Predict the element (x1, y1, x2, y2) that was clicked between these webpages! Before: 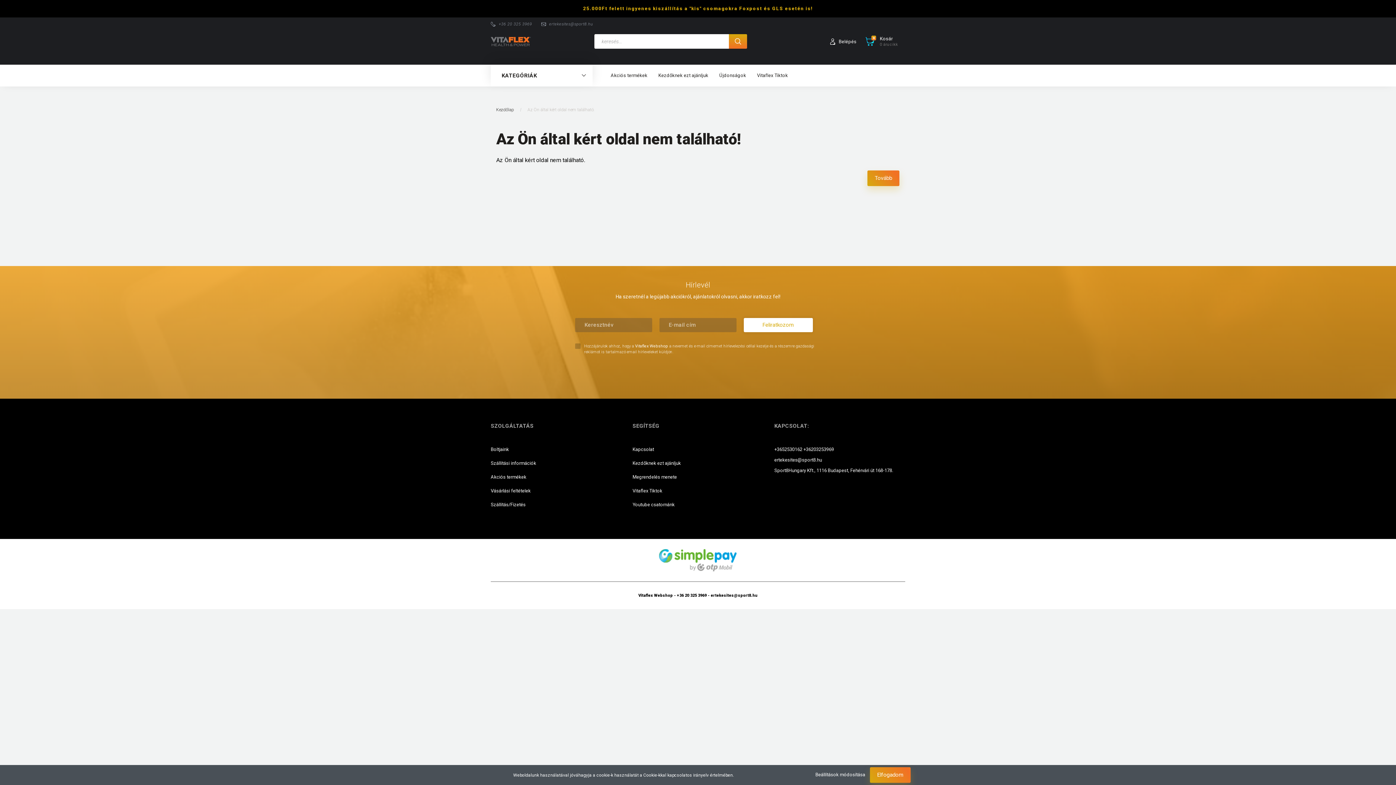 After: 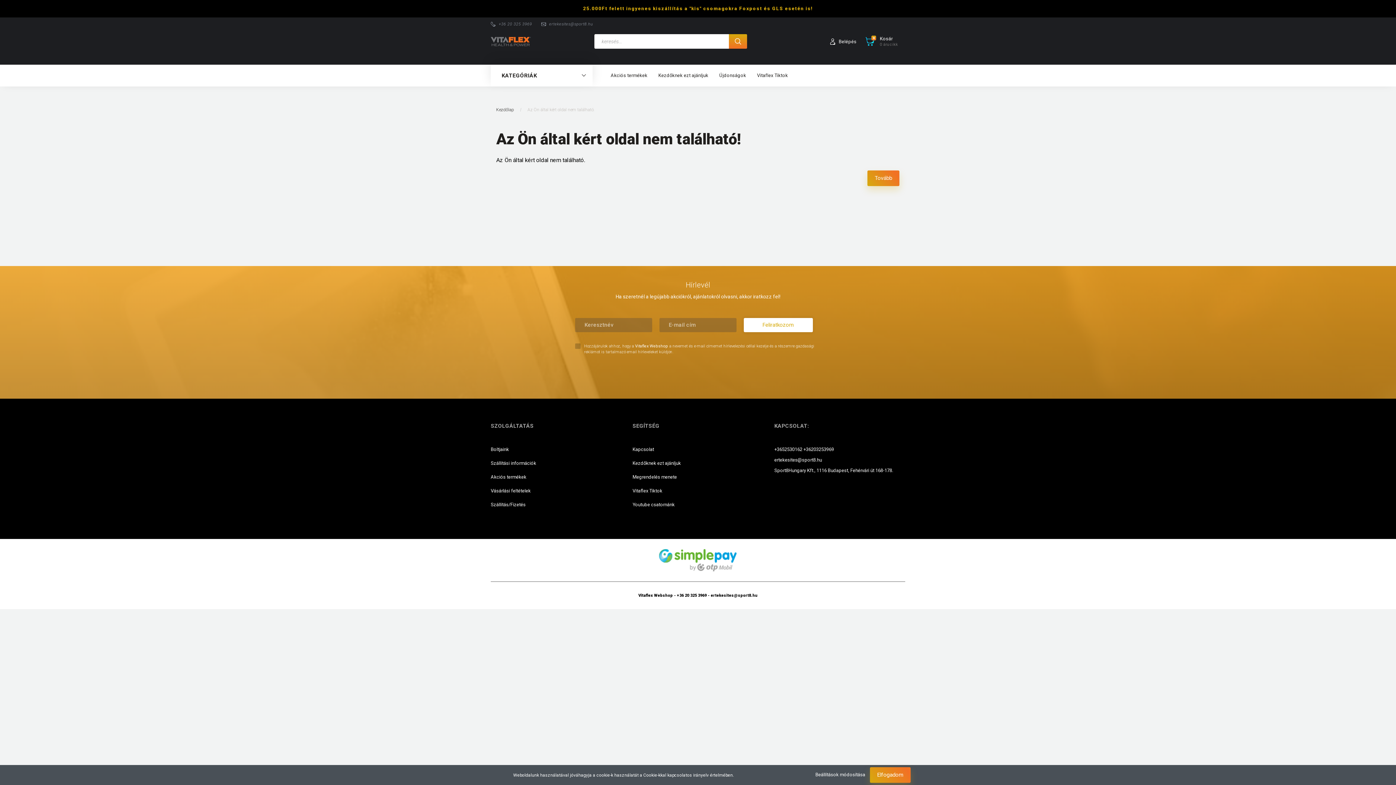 Action: bbox: (527, 107, 594, 112) label: Az Ön által kért oldal nem található.